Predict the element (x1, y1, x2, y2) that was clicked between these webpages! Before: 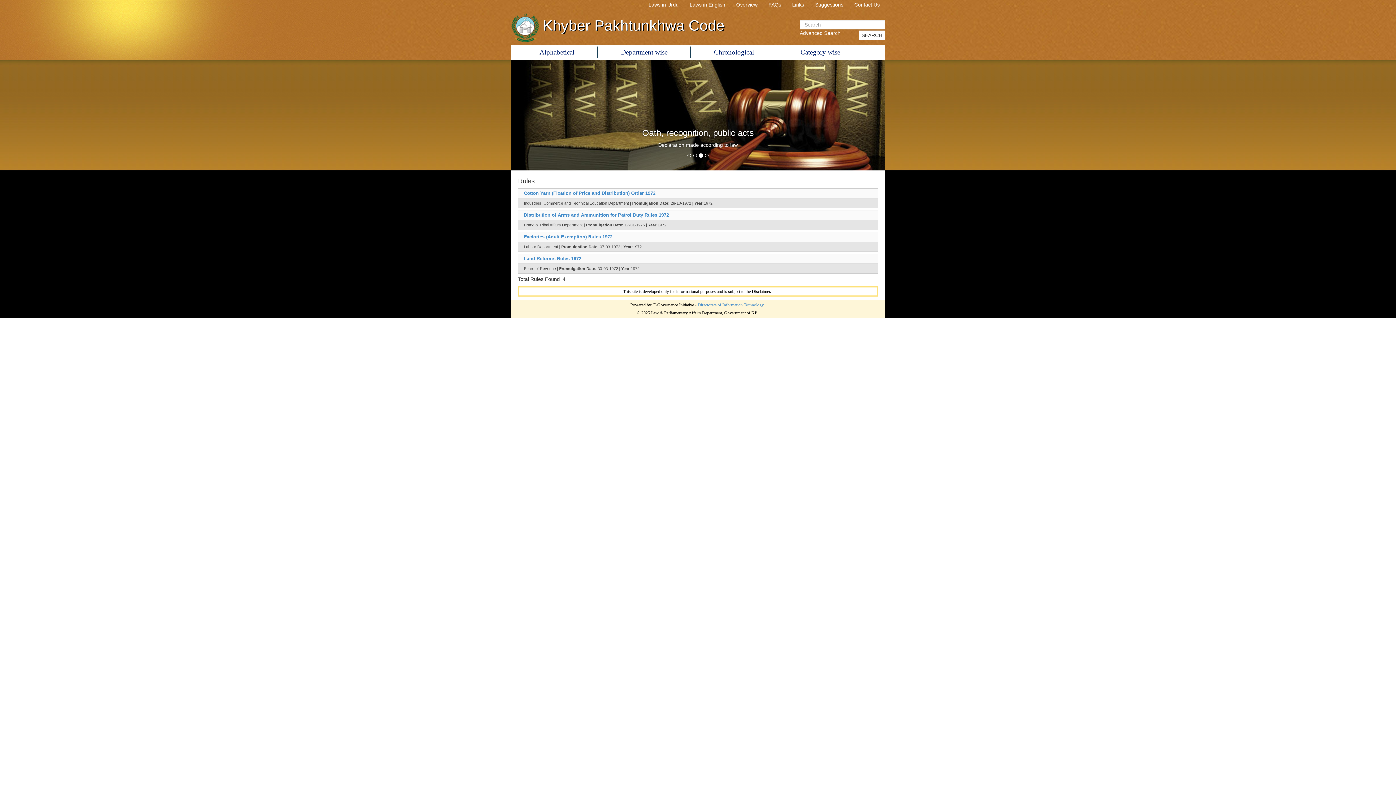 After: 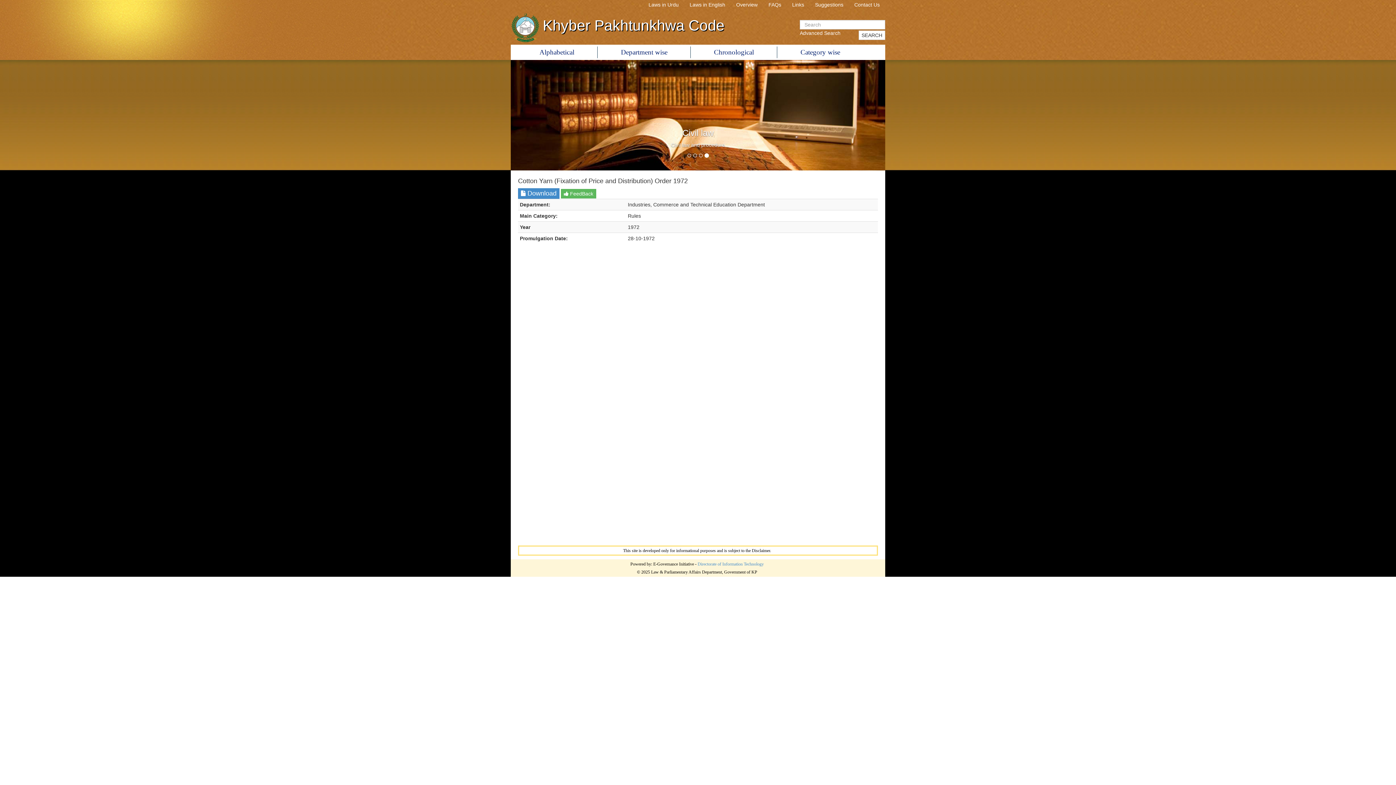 Action: bbox: (524, 190, 655, 196) label: Cotton Yarn (Fixation of Price and Distribution) Order 1972